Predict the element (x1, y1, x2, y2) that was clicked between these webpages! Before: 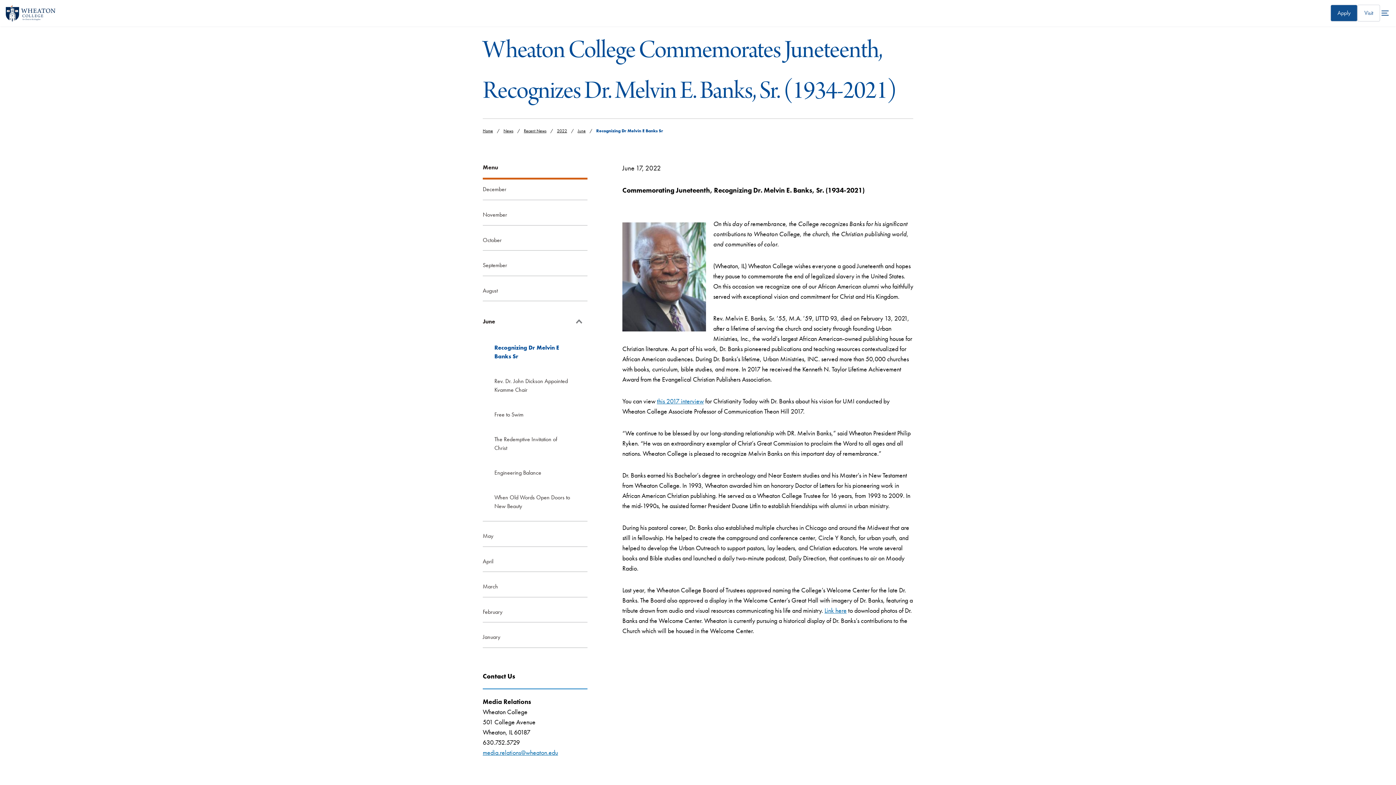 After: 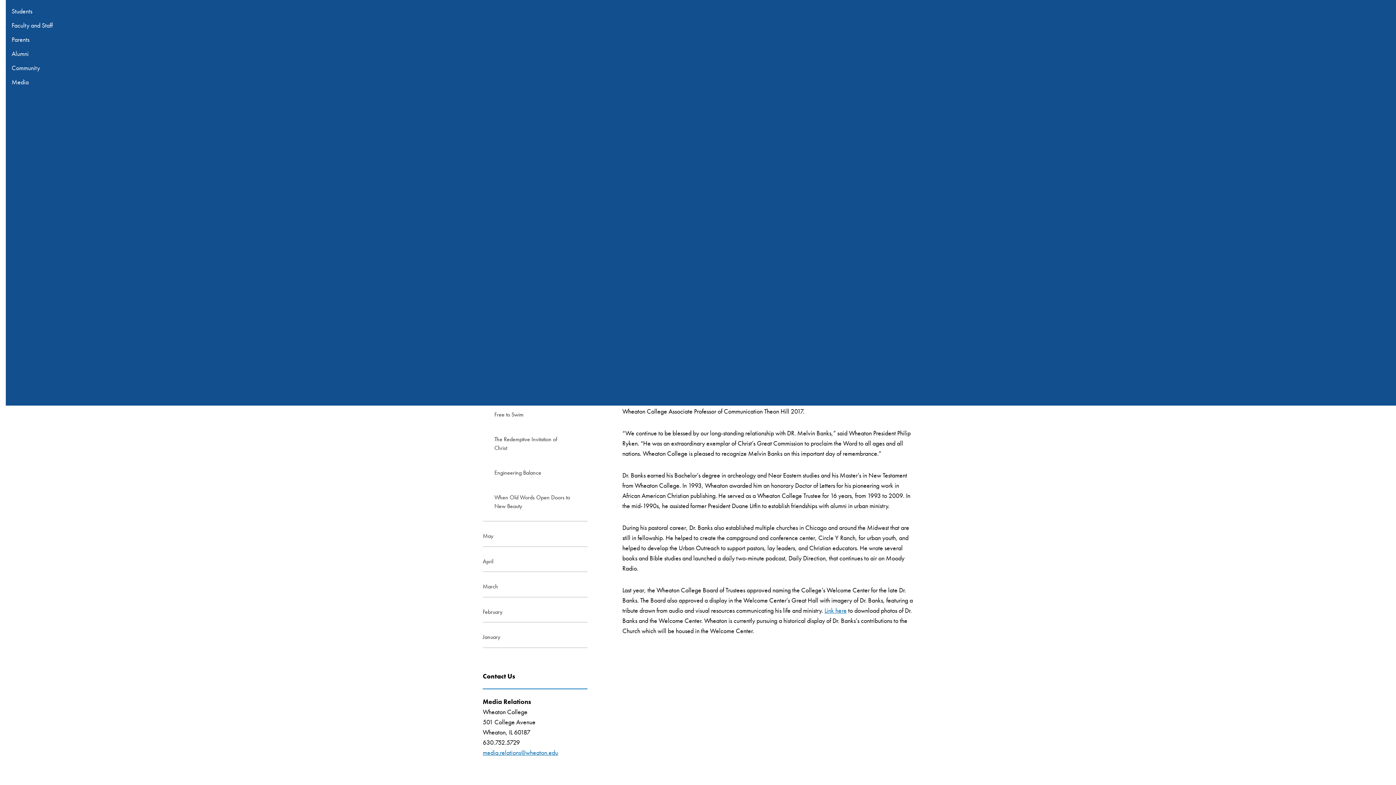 Action: bbox: (1380, 4, 1390, 21) label: Open the full menu